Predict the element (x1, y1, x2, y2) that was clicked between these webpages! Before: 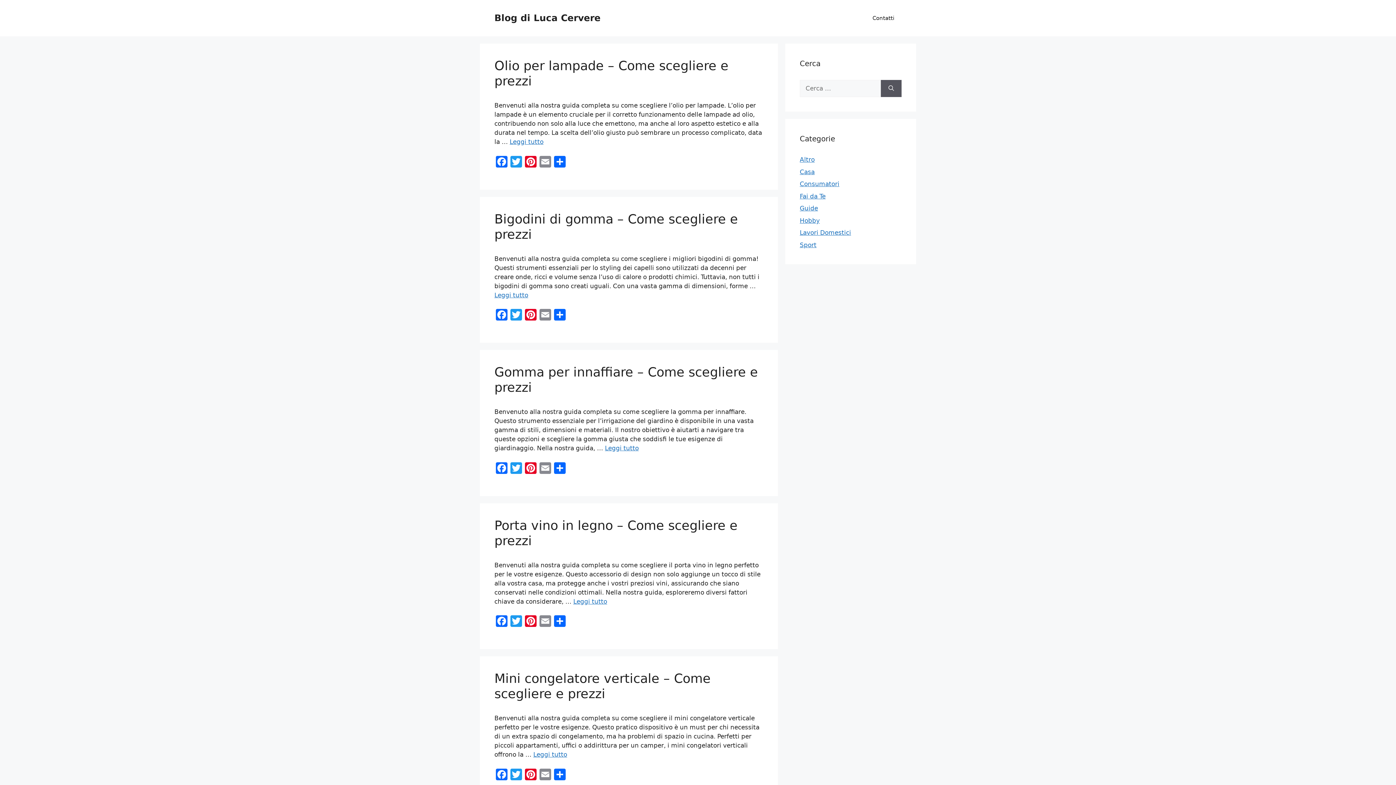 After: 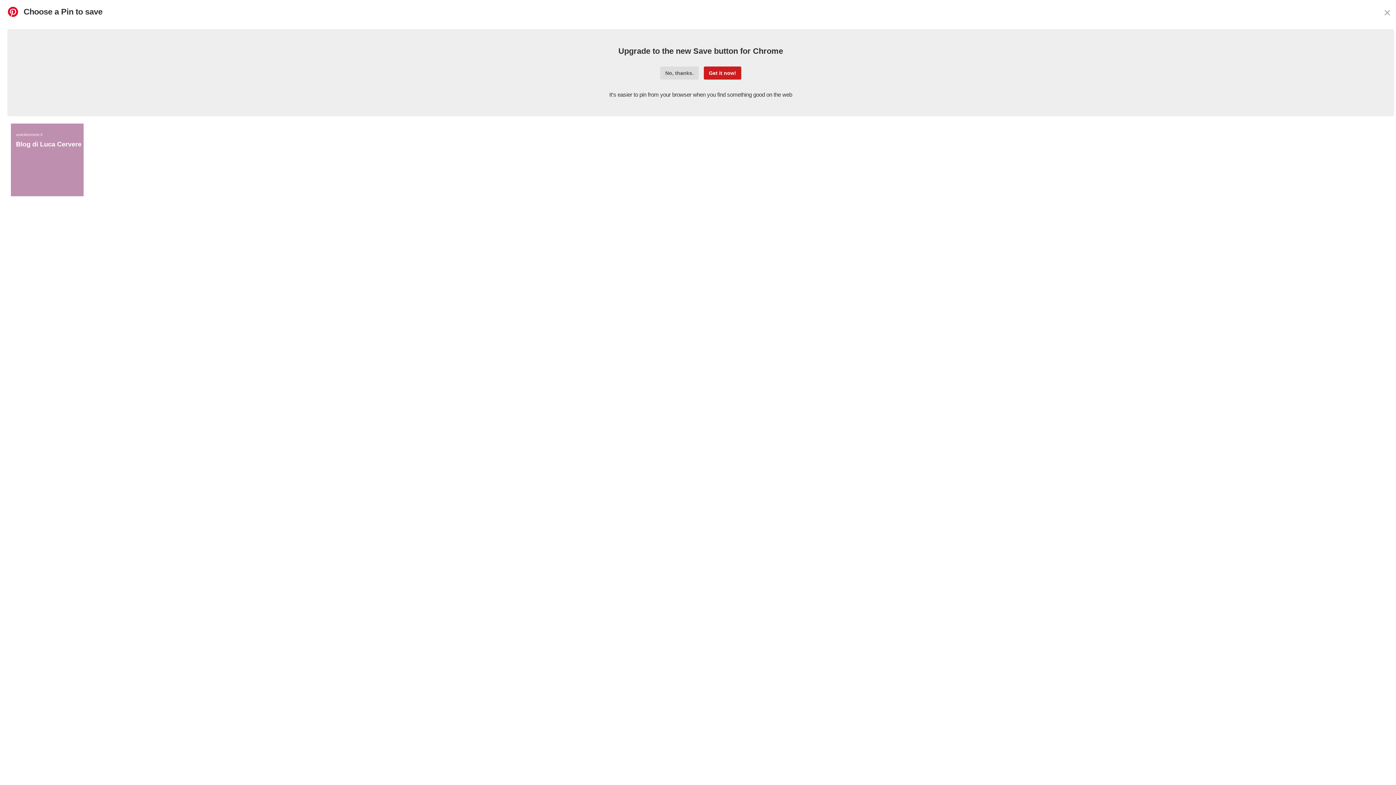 Action: label: Pinterest bbox: (523, 309, 538, 322)